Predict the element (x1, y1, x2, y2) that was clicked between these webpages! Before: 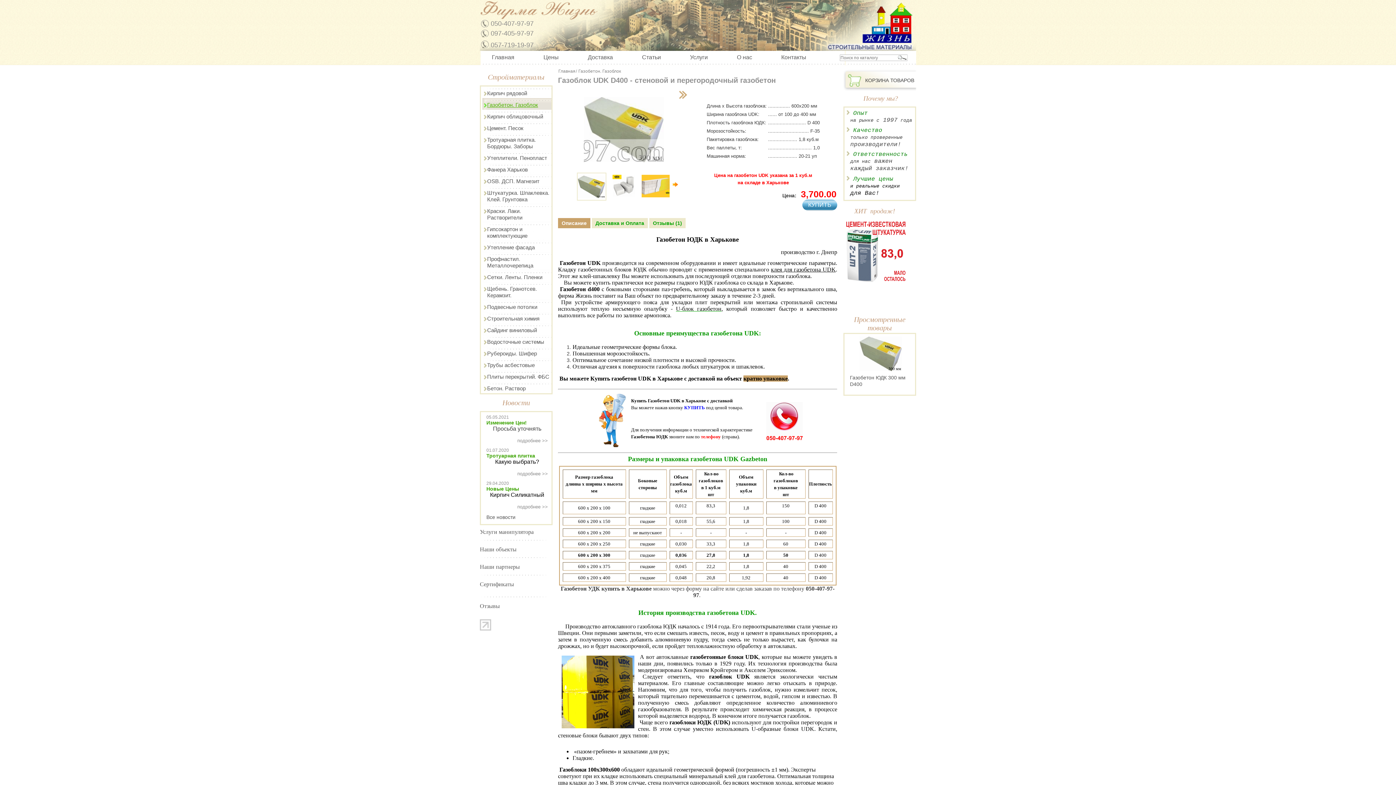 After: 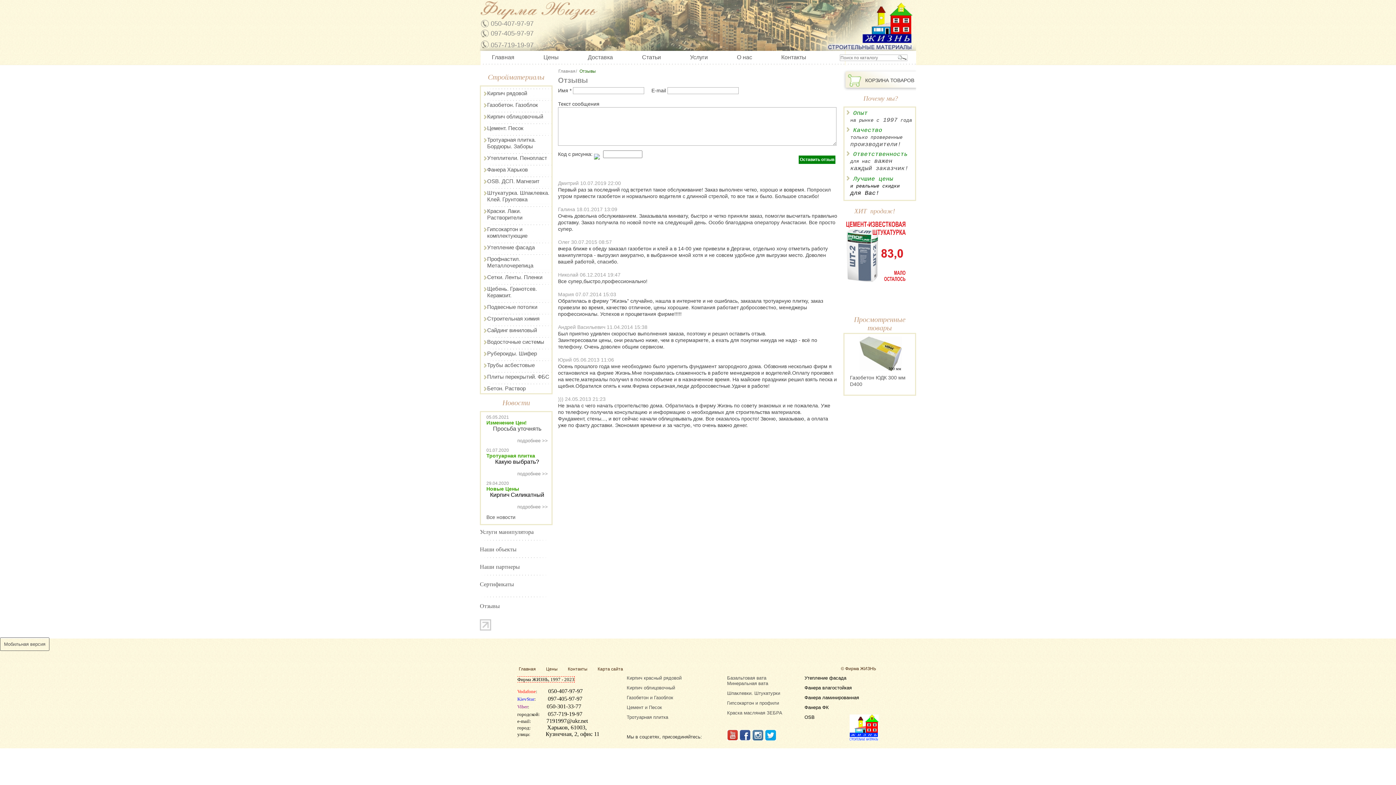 Action: label: Отзывы bbox: (480, 603, 500, 609)